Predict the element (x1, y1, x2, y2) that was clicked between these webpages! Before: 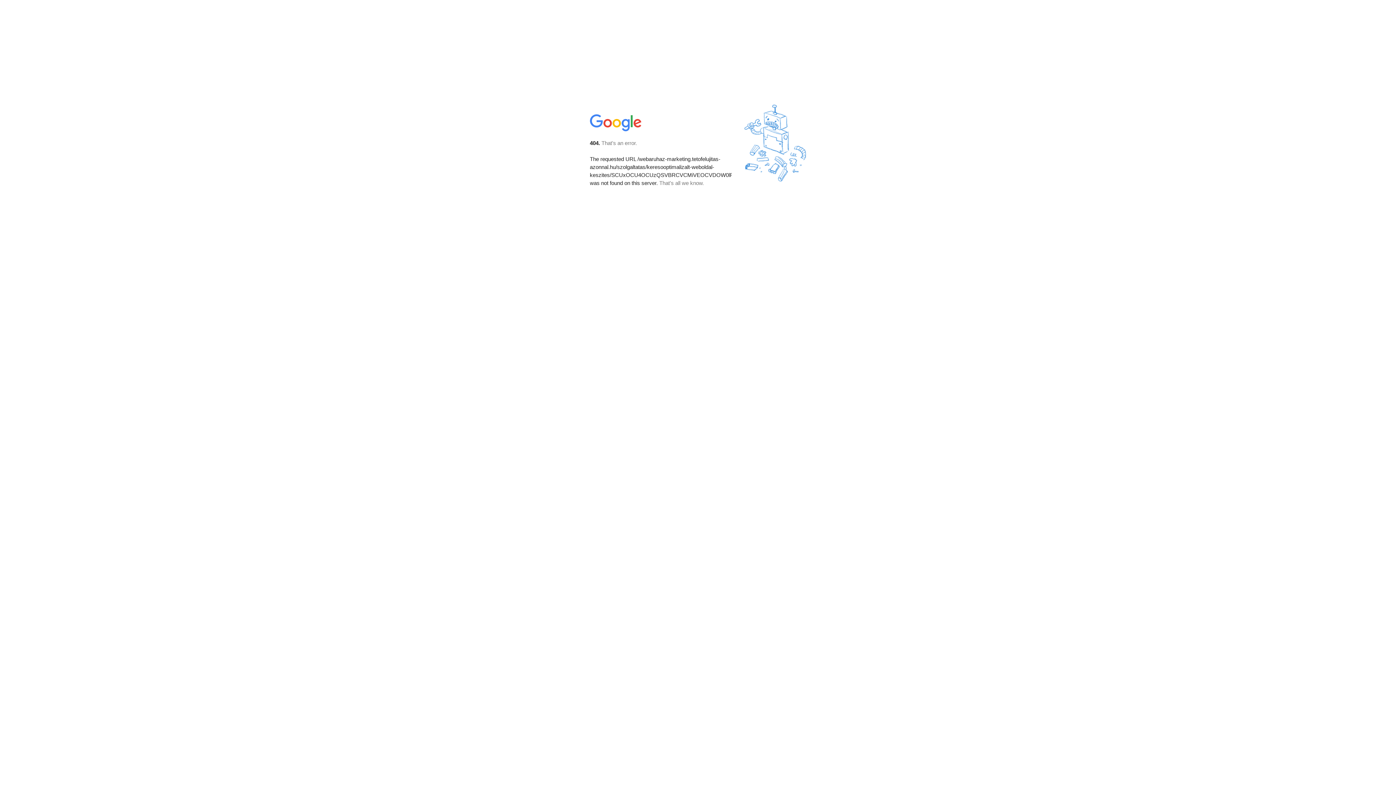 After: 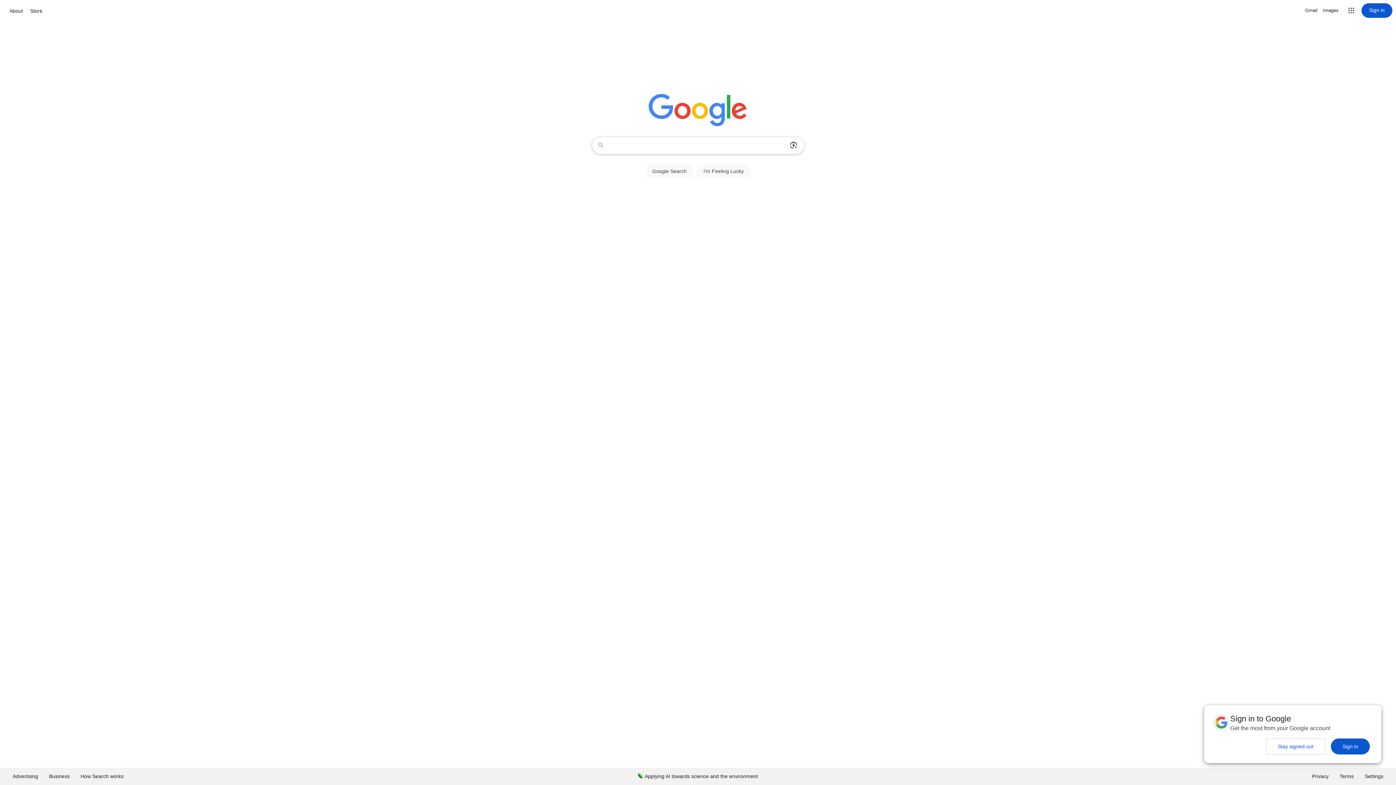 Action: bbox: (590, 127, 642, 134)